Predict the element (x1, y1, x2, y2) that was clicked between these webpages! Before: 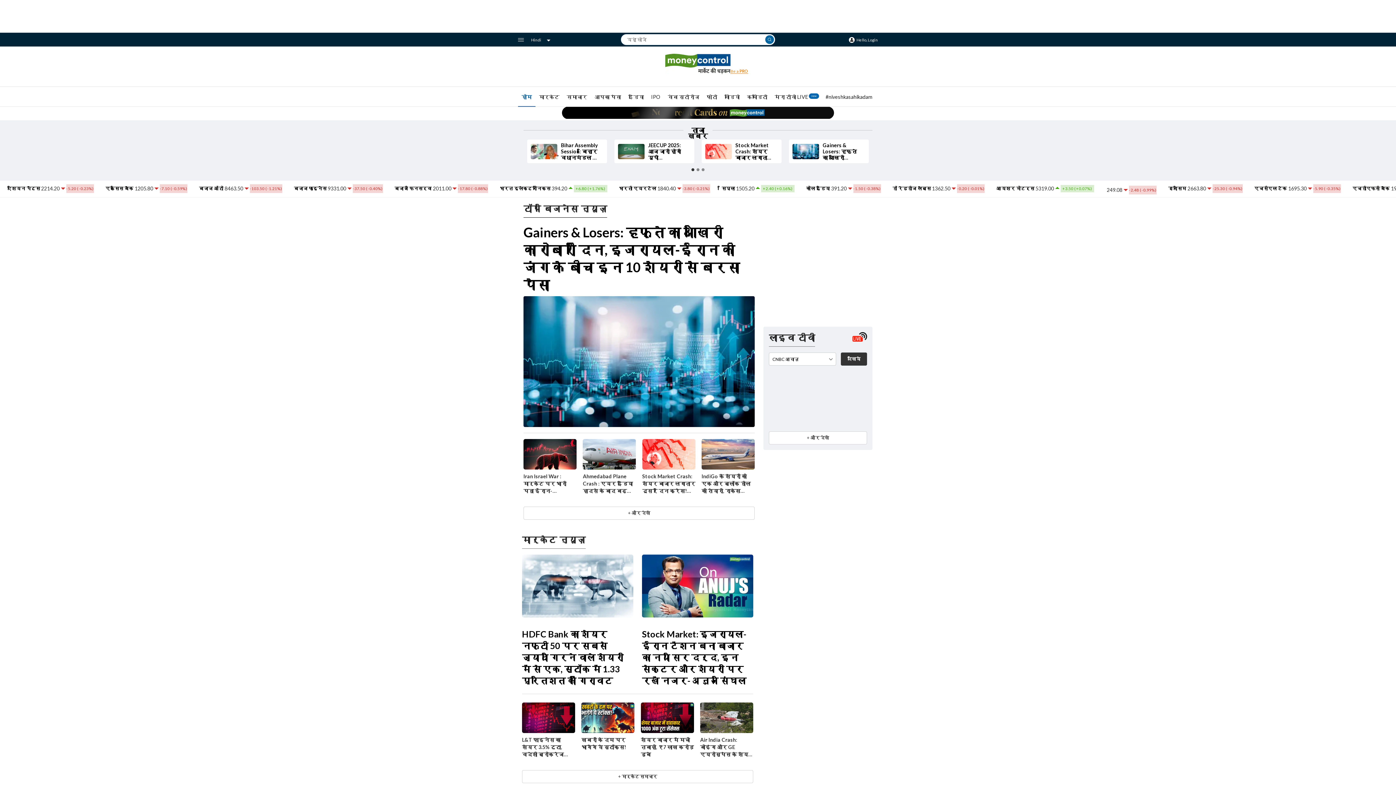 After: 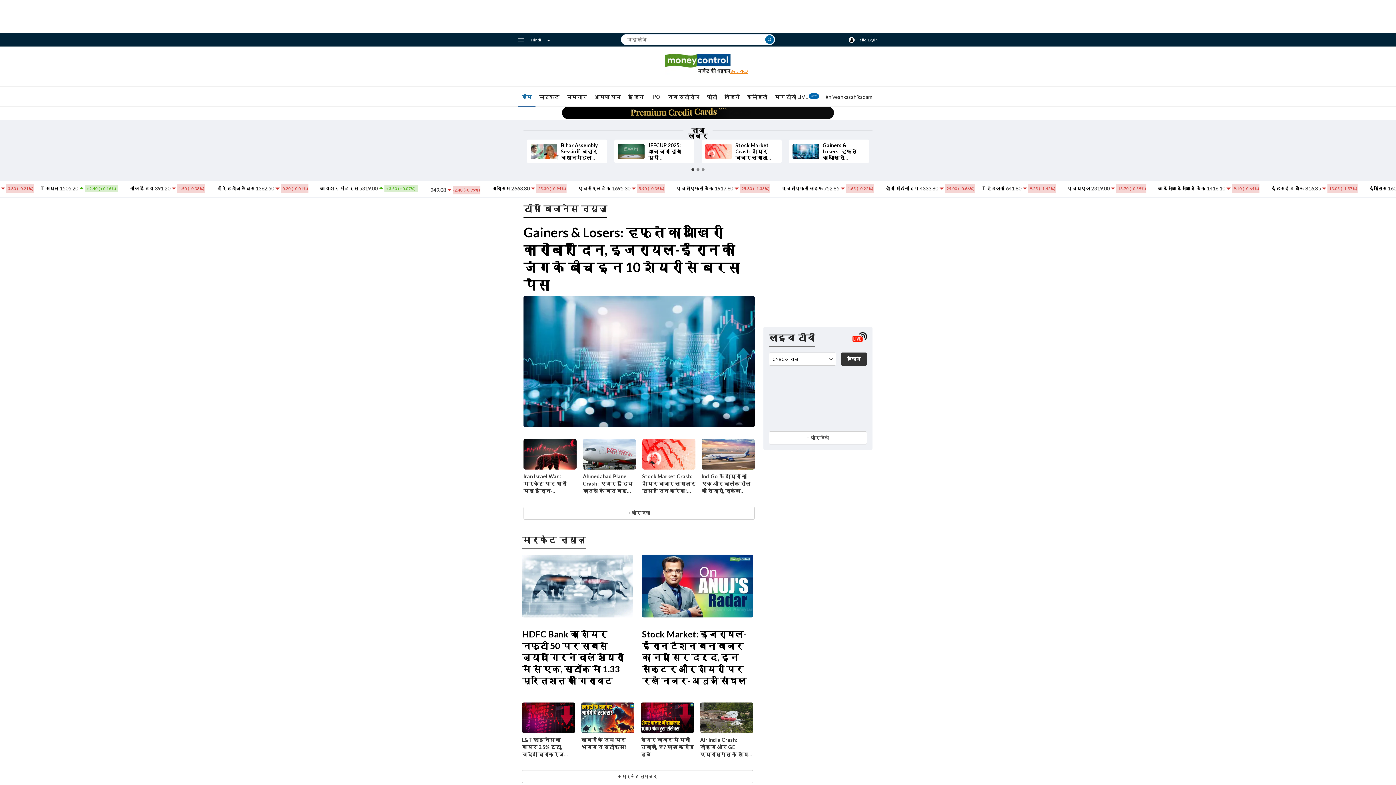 Action: bbox: (691, 168, 696, 172) label: 1